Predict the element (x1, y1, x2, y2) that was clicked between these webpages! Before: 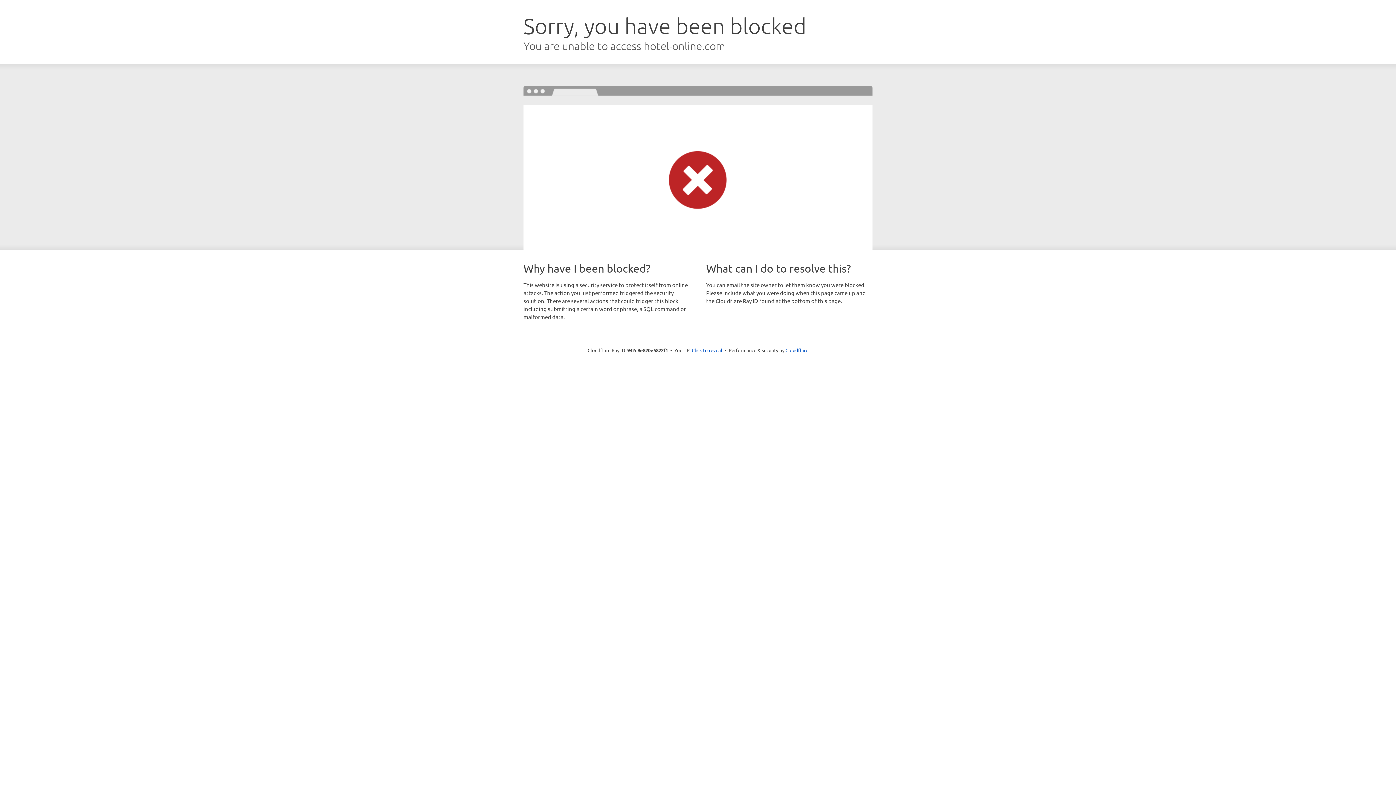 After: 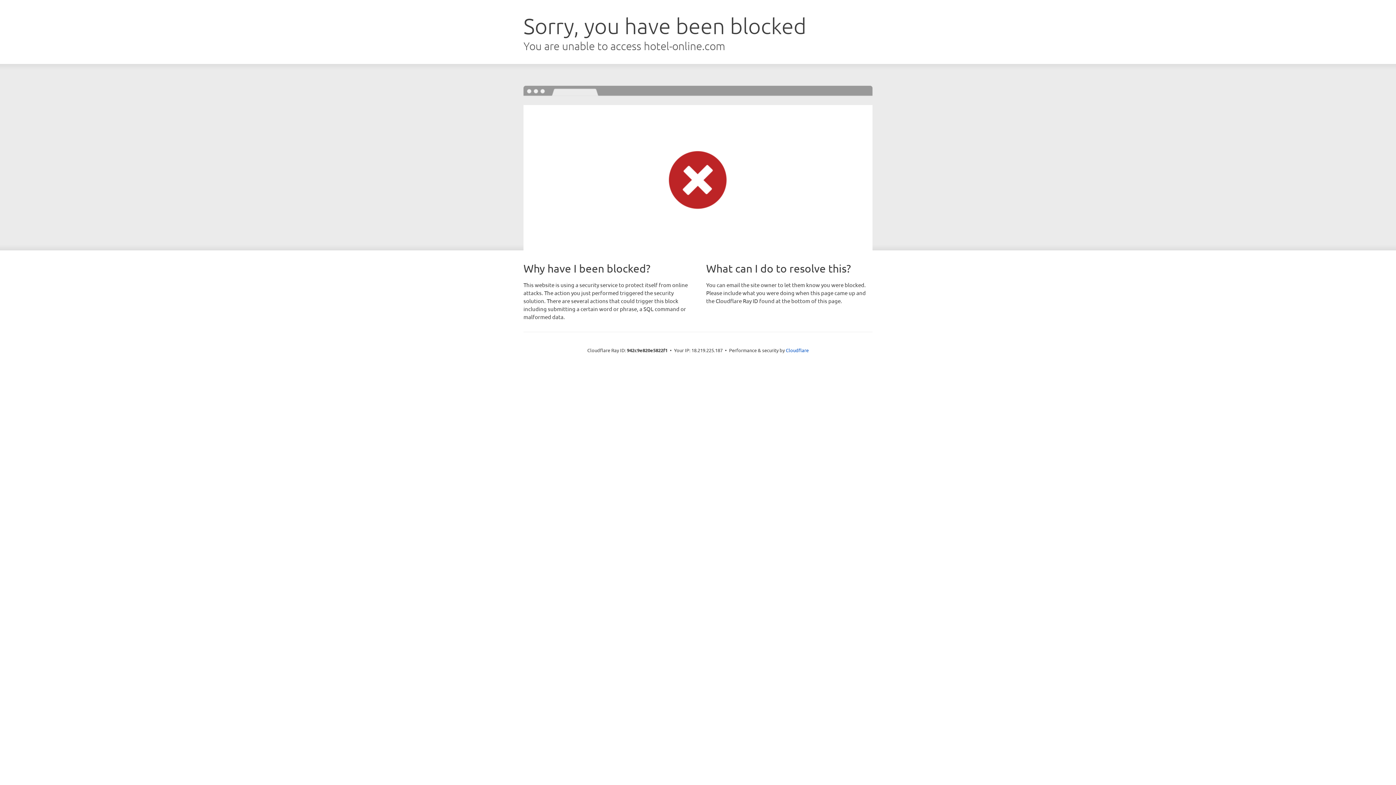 Action: label: Click to reveal bbox: (692, 346, 722, 353)